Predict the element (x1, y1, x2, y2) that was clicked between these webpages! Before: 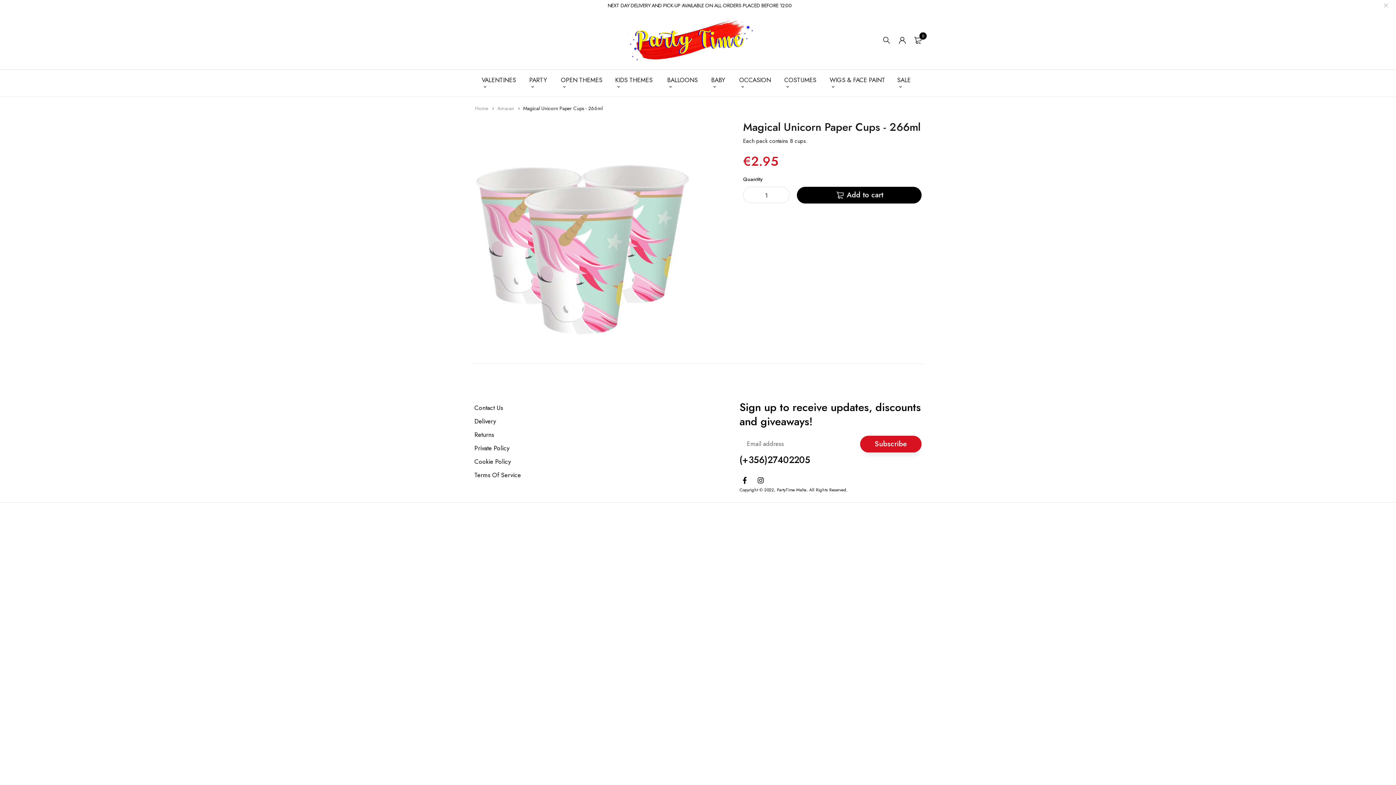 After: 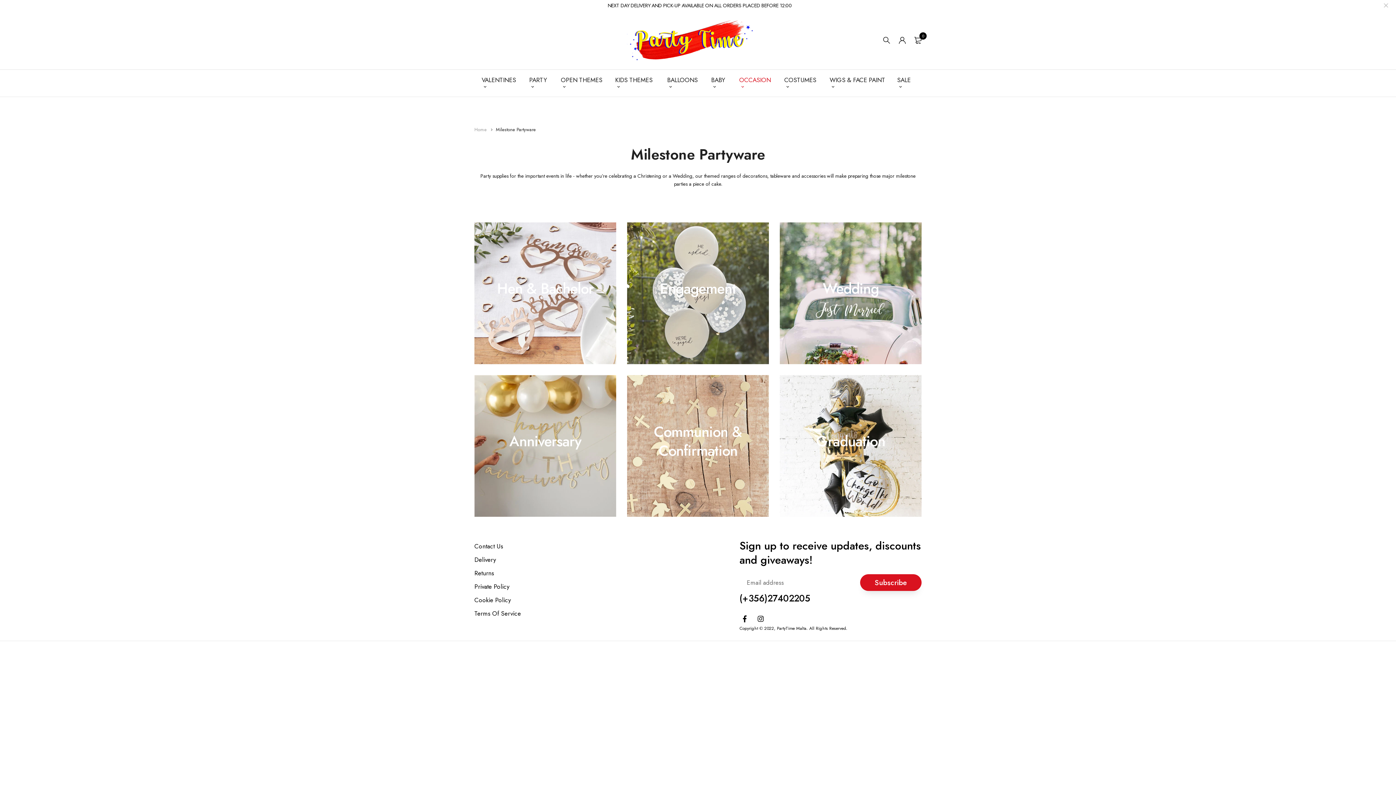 Action: label: OCCASION bbox: (739, 69, 773, 96)